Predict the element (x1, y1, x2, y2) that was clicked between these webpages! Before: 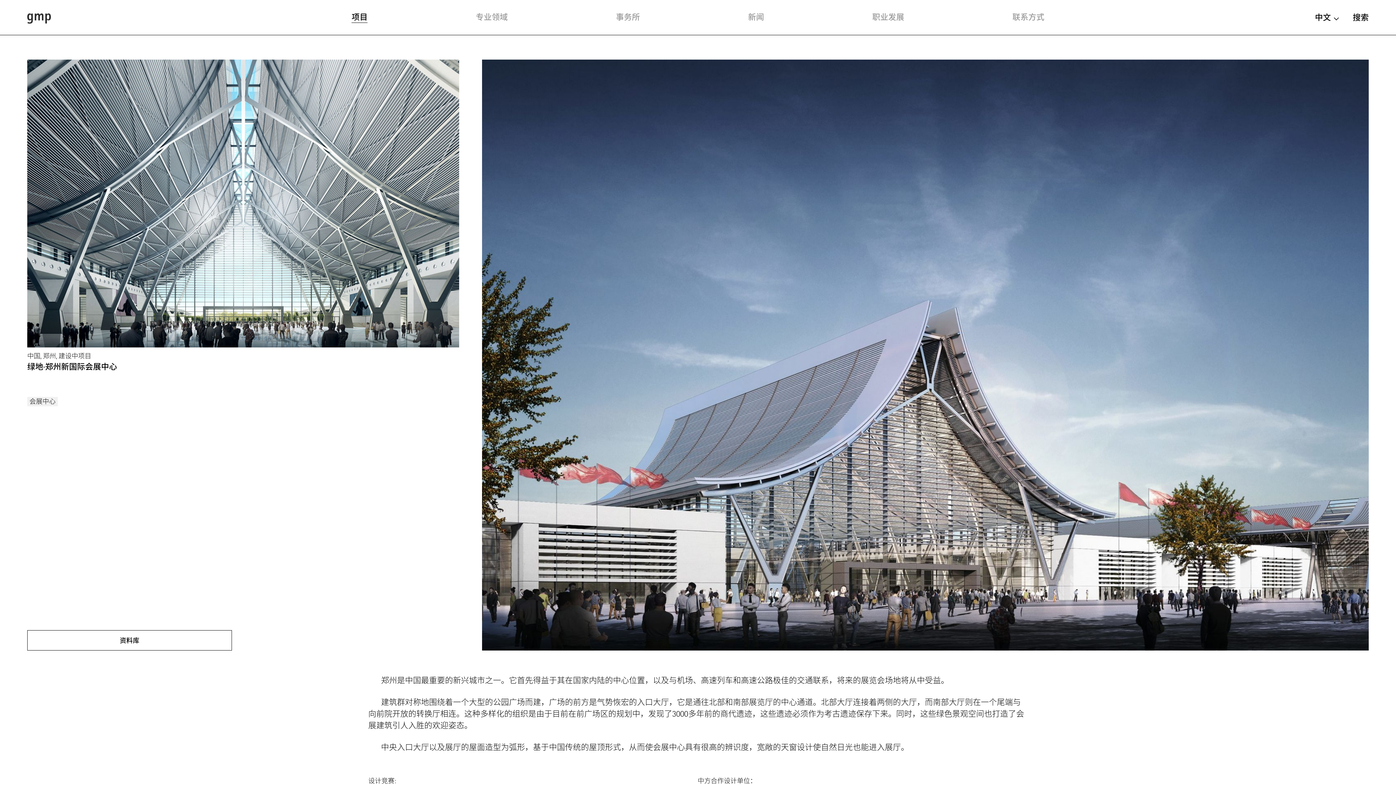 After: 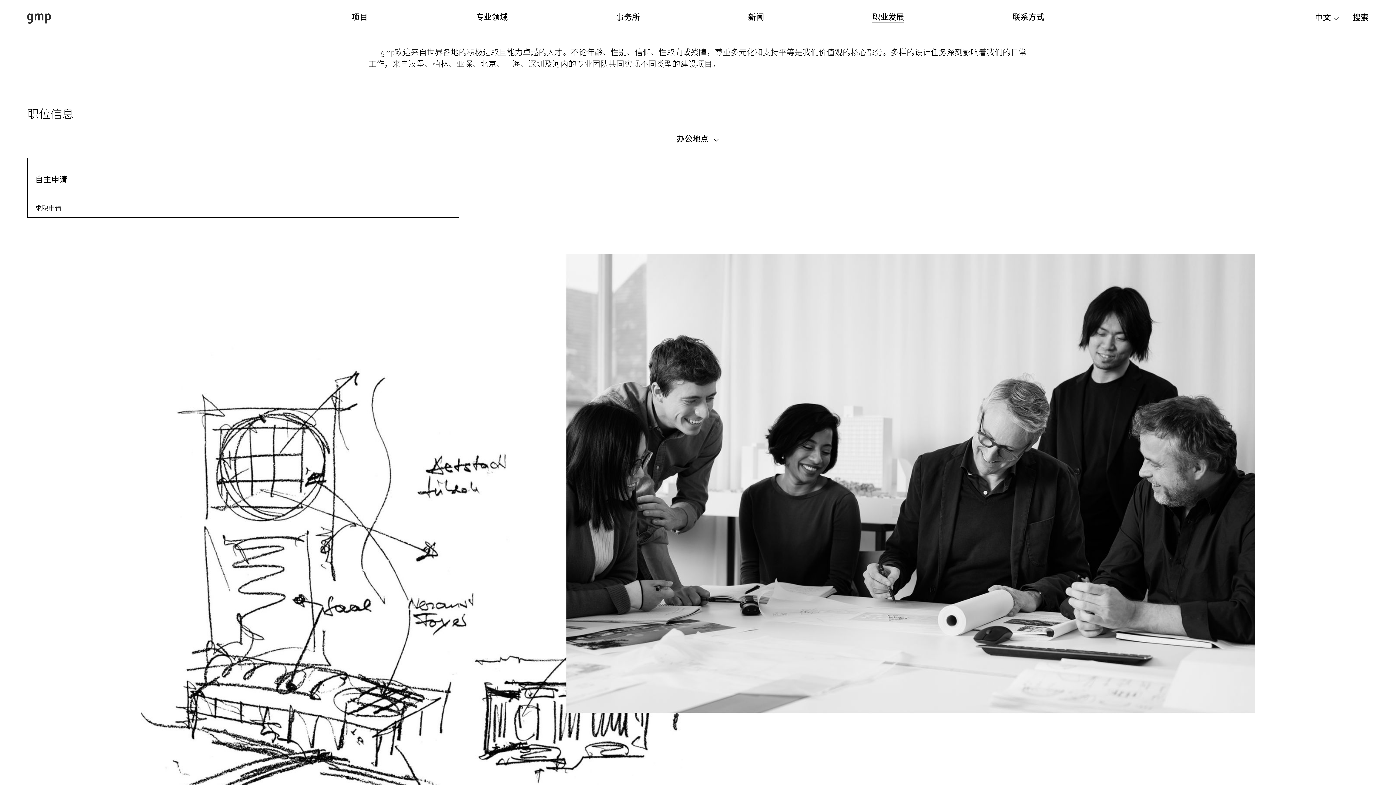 Action: label: 职业发展 bbox: (872, 12, 904, 22)